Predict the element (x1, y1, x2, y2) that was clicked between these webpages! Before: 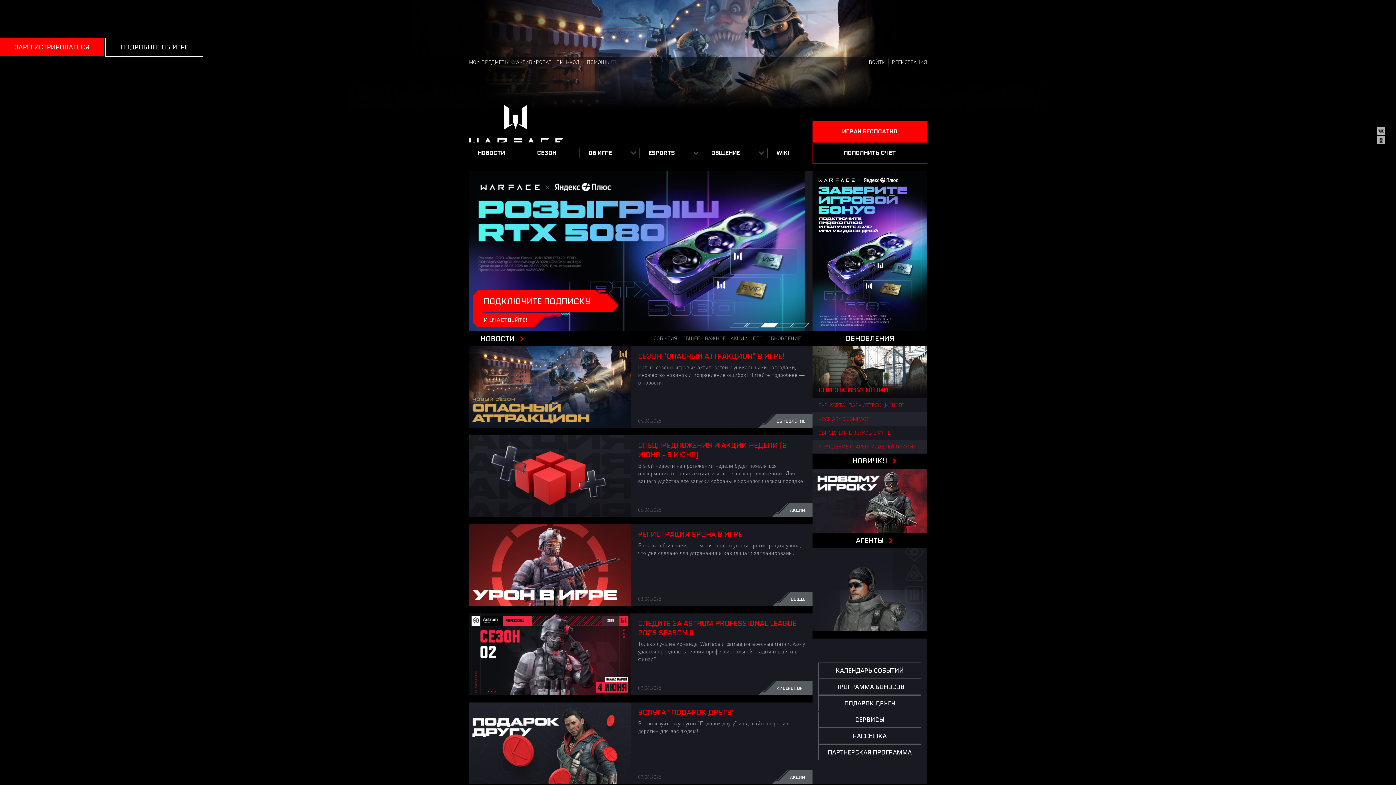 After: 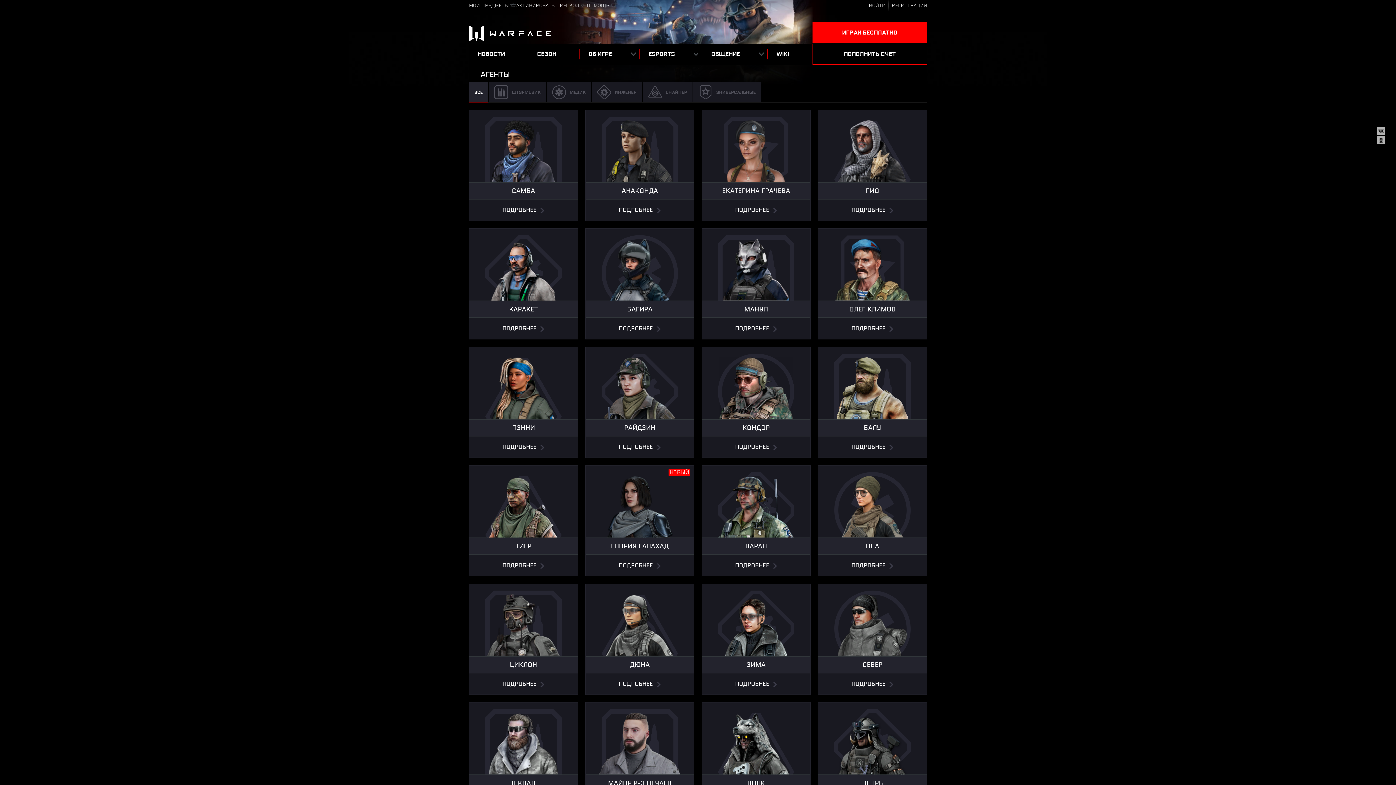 Action: bbox: (812, 548, 927, 631)